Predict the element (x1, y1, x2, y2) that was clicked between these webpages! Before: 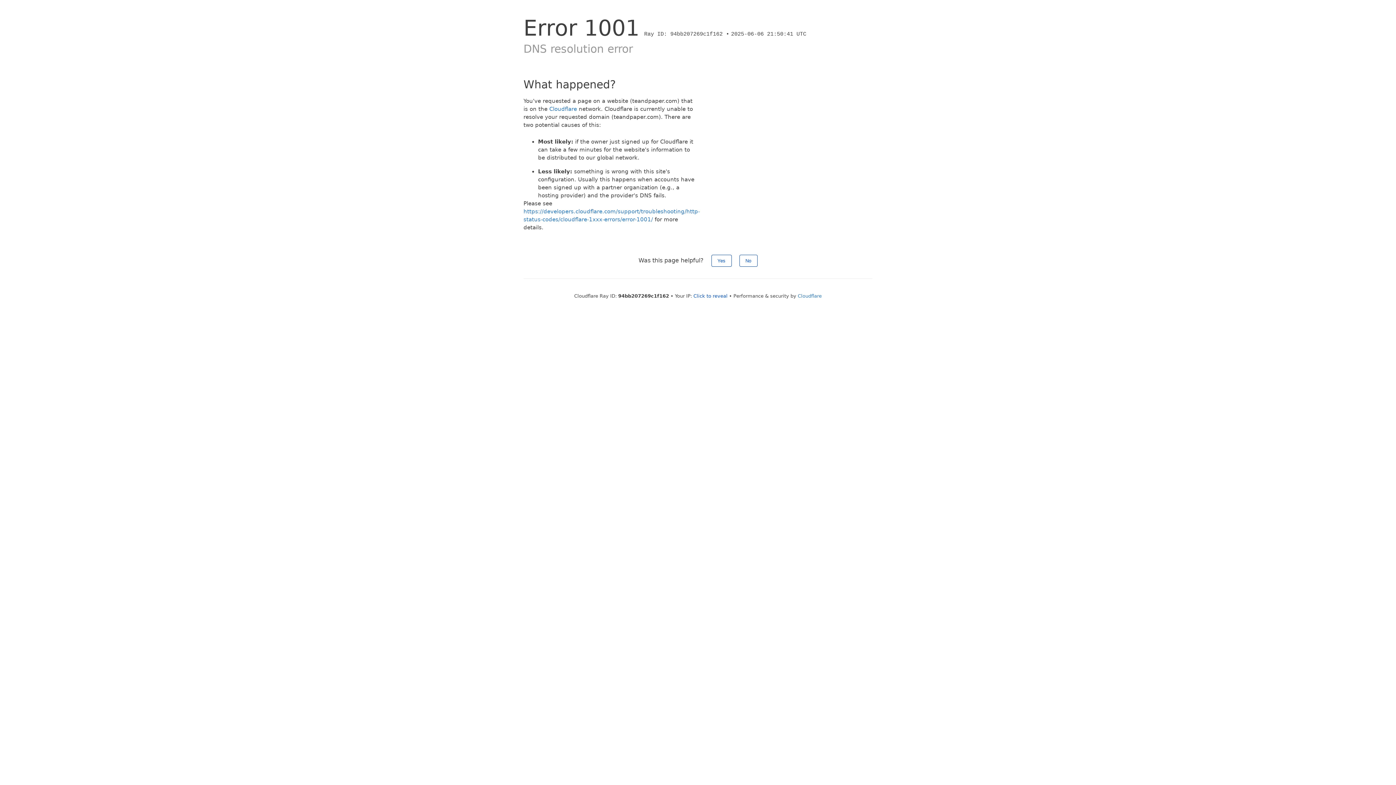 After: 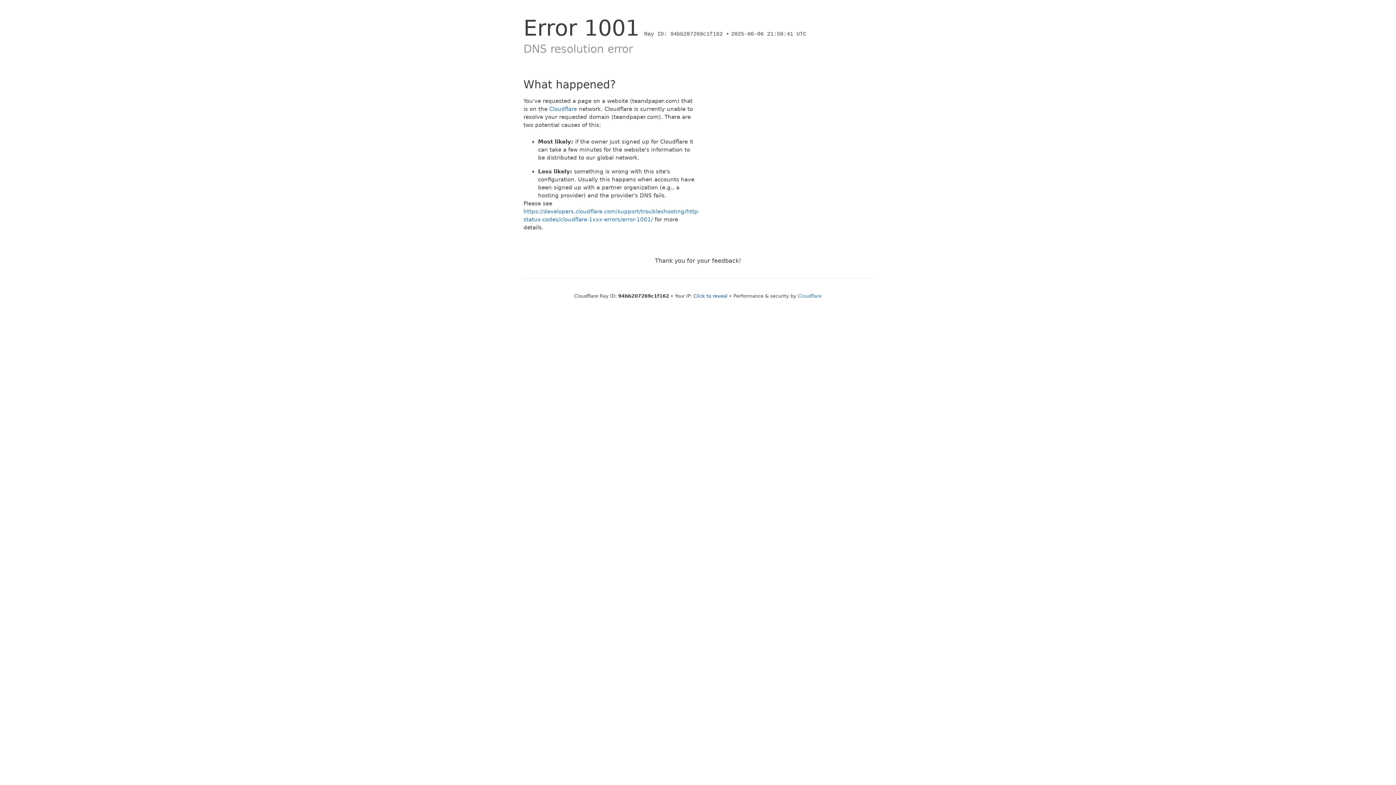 Action: label: No bbox: (739, 254, 757, 266)